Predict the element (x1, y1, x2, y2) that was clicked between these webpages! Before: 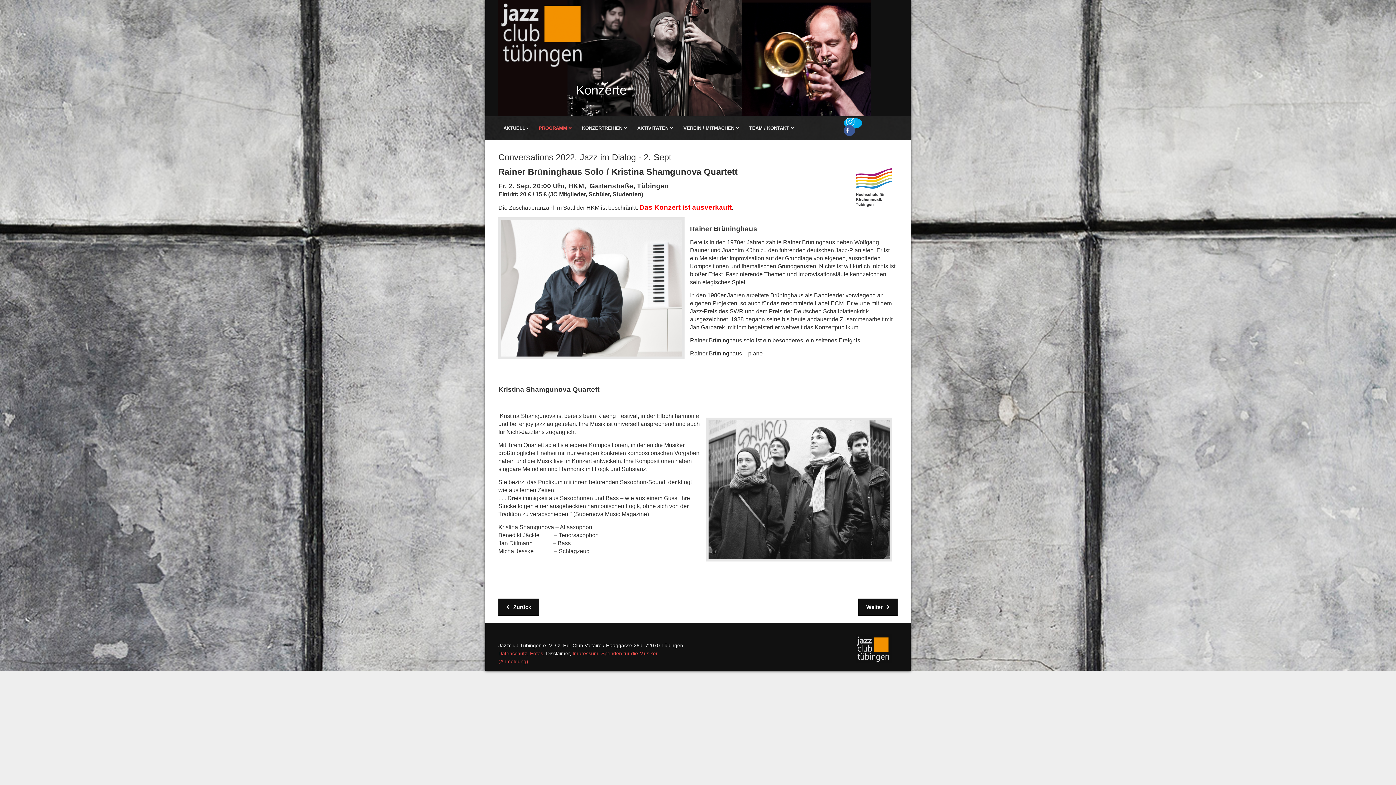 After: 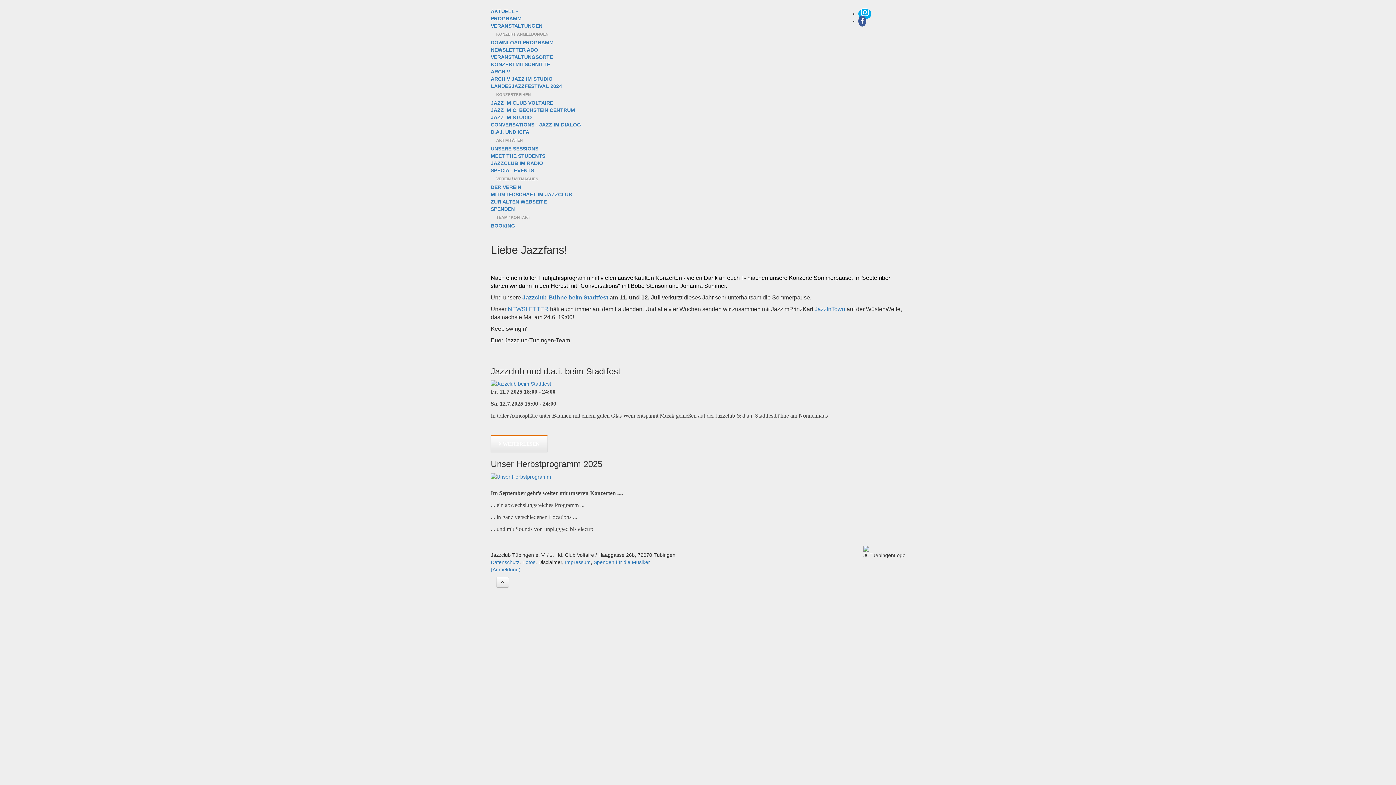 Action: bbox: (498, 120, 533, 136) label: AKTUELL -